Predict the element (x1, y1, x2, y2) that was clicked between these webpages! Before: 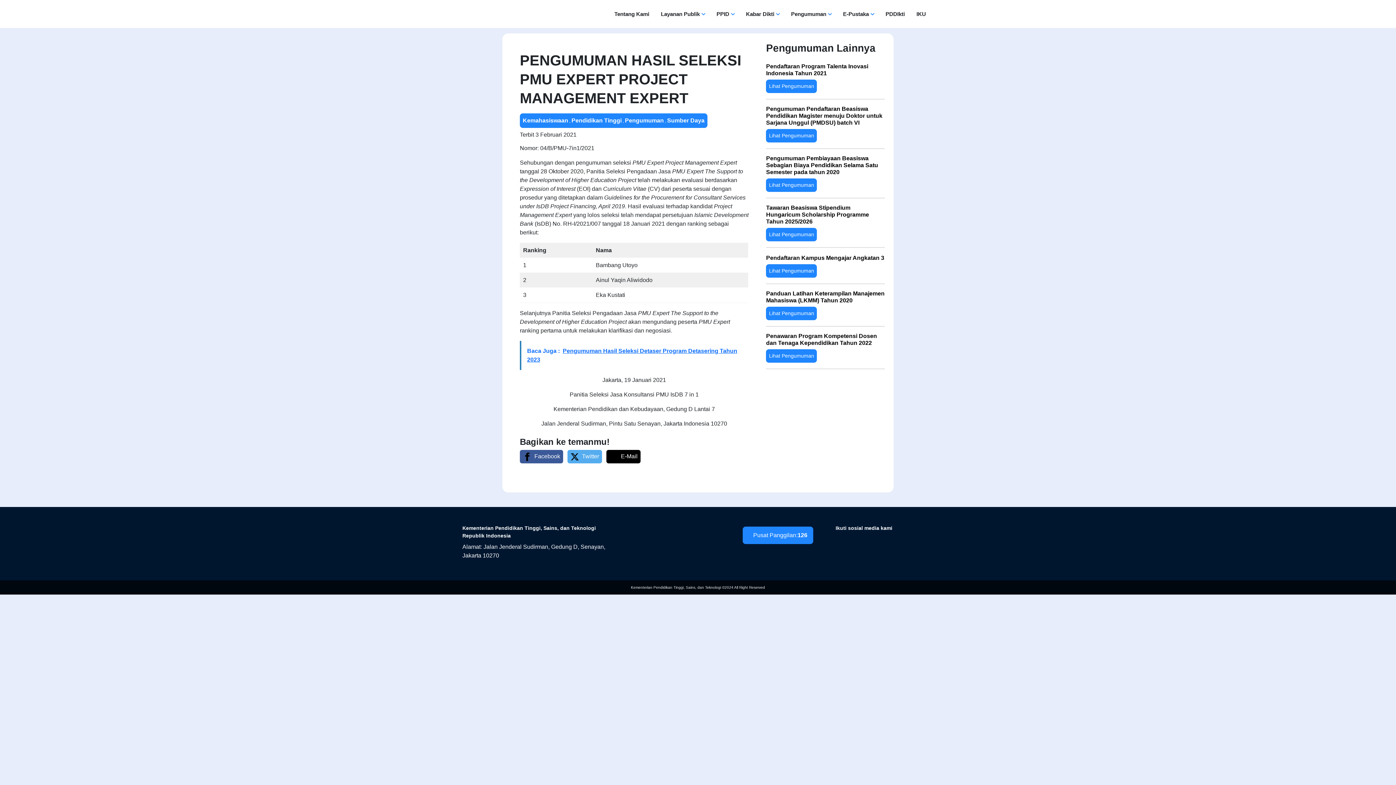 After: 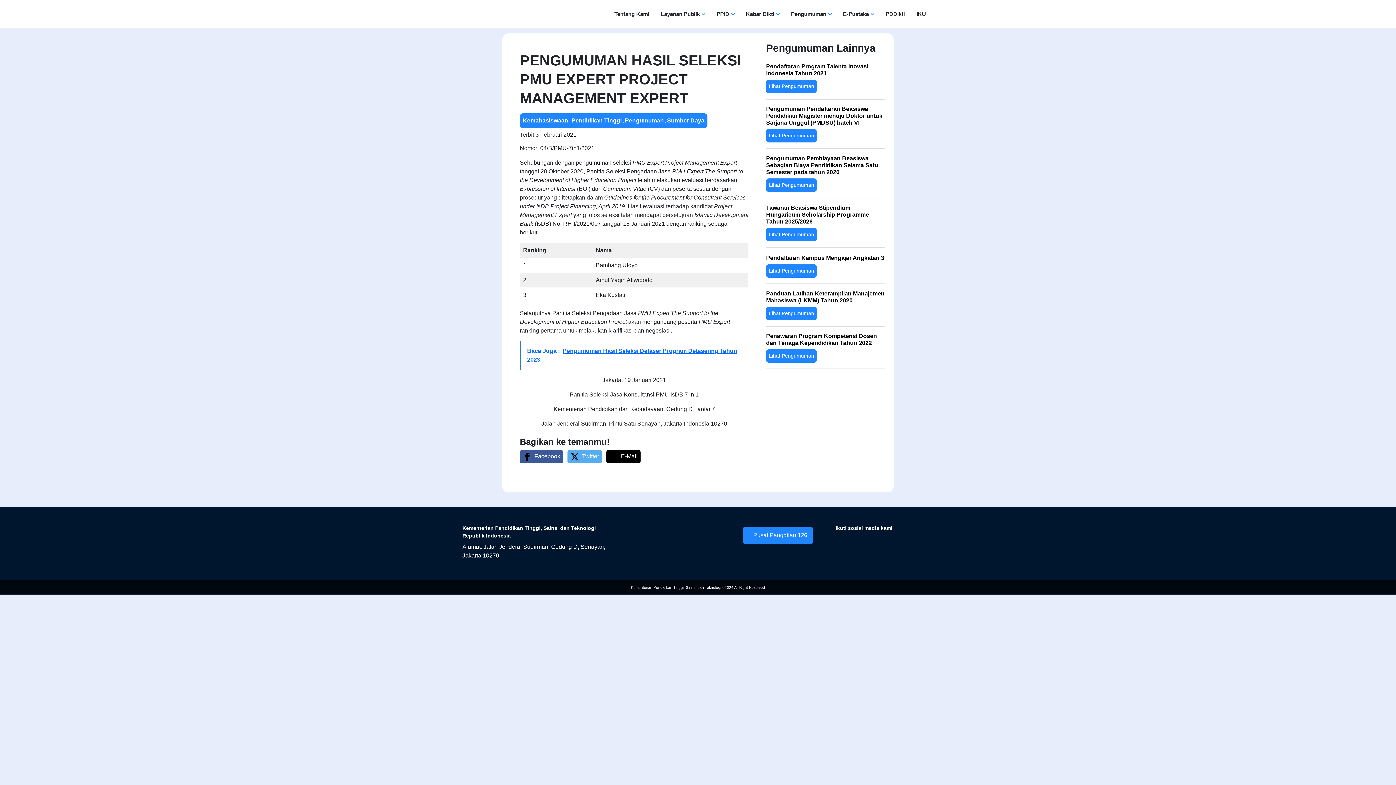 Action: bbox: (857, 538, 858, 546) label: Menuju Youtube Dikti